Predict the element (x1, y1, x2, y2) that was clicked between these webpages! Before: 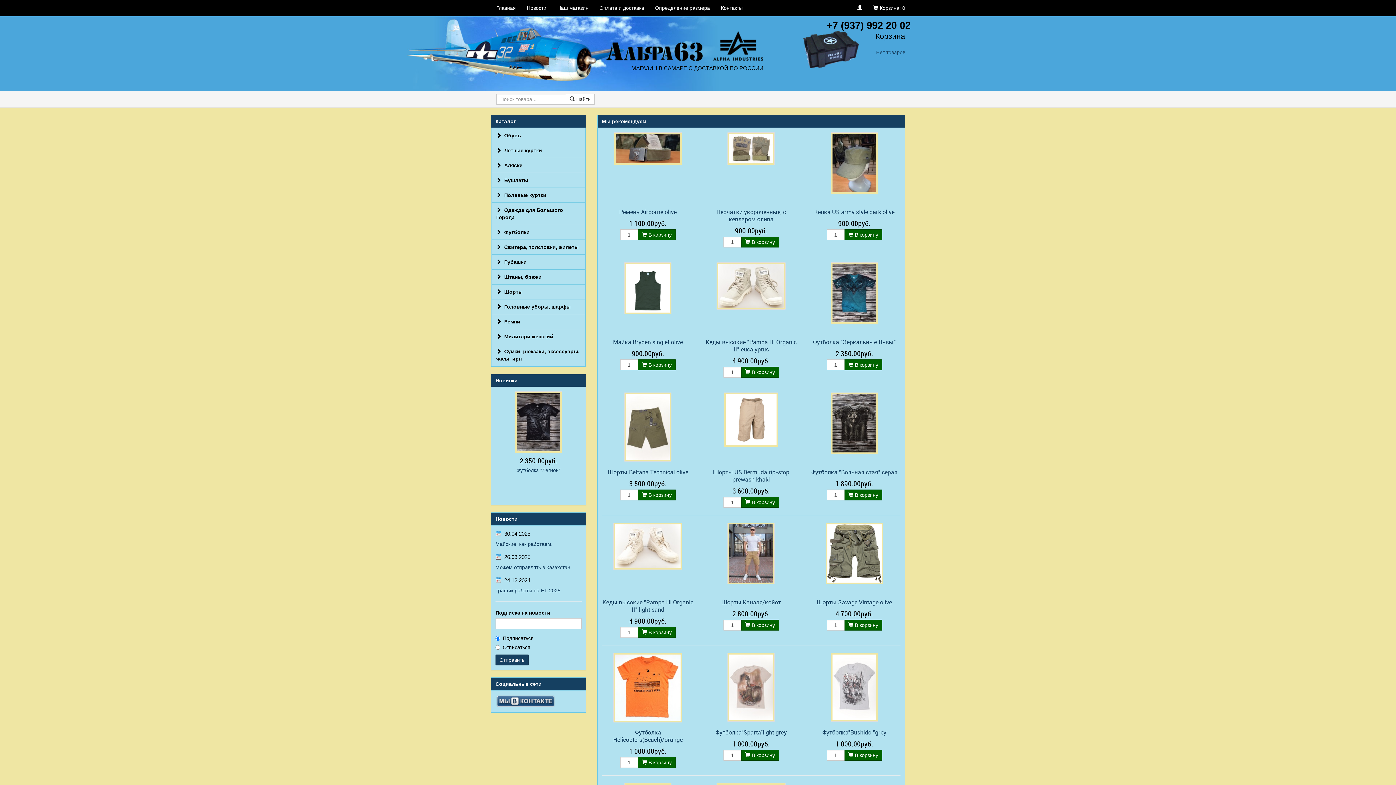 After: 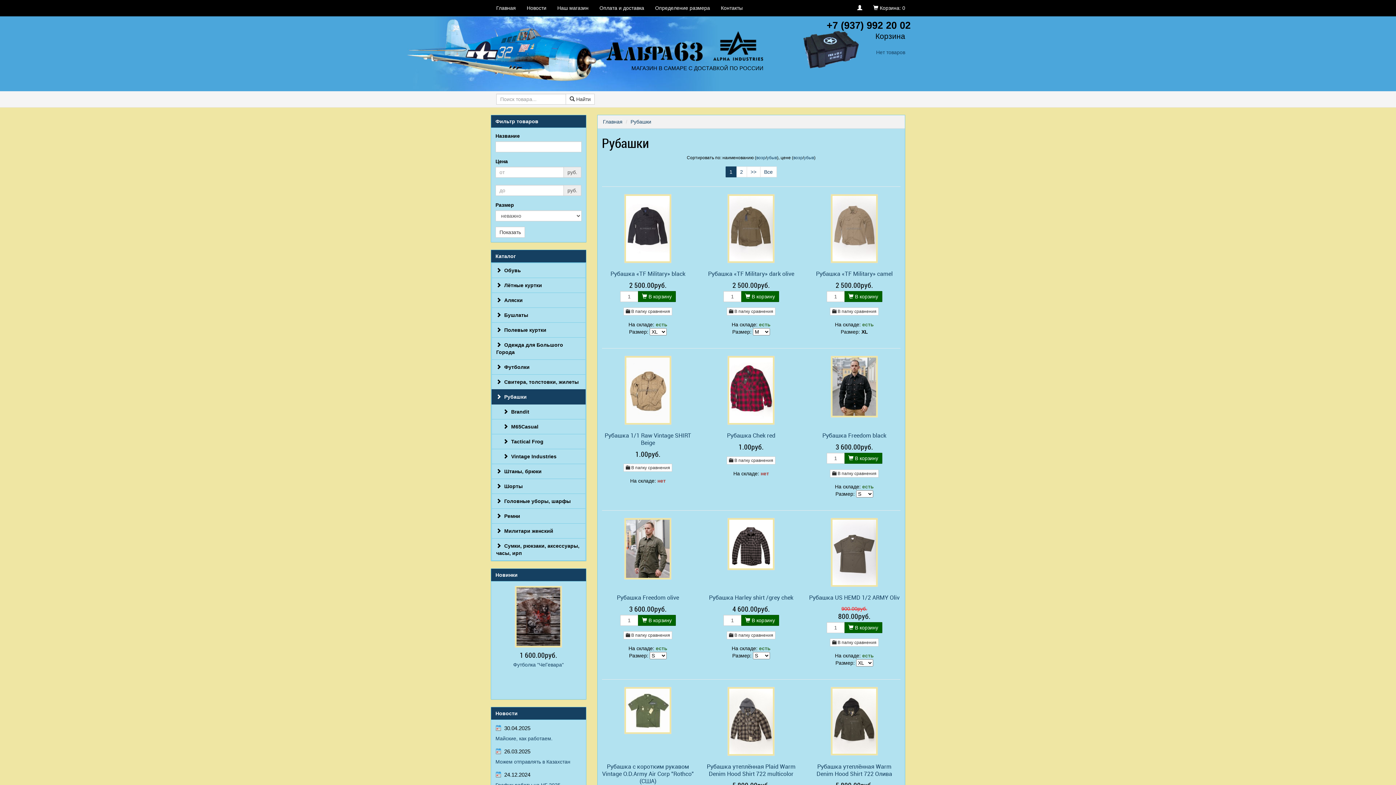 Action: bbox: (491, 254, 585, 269) label:   Рубашки